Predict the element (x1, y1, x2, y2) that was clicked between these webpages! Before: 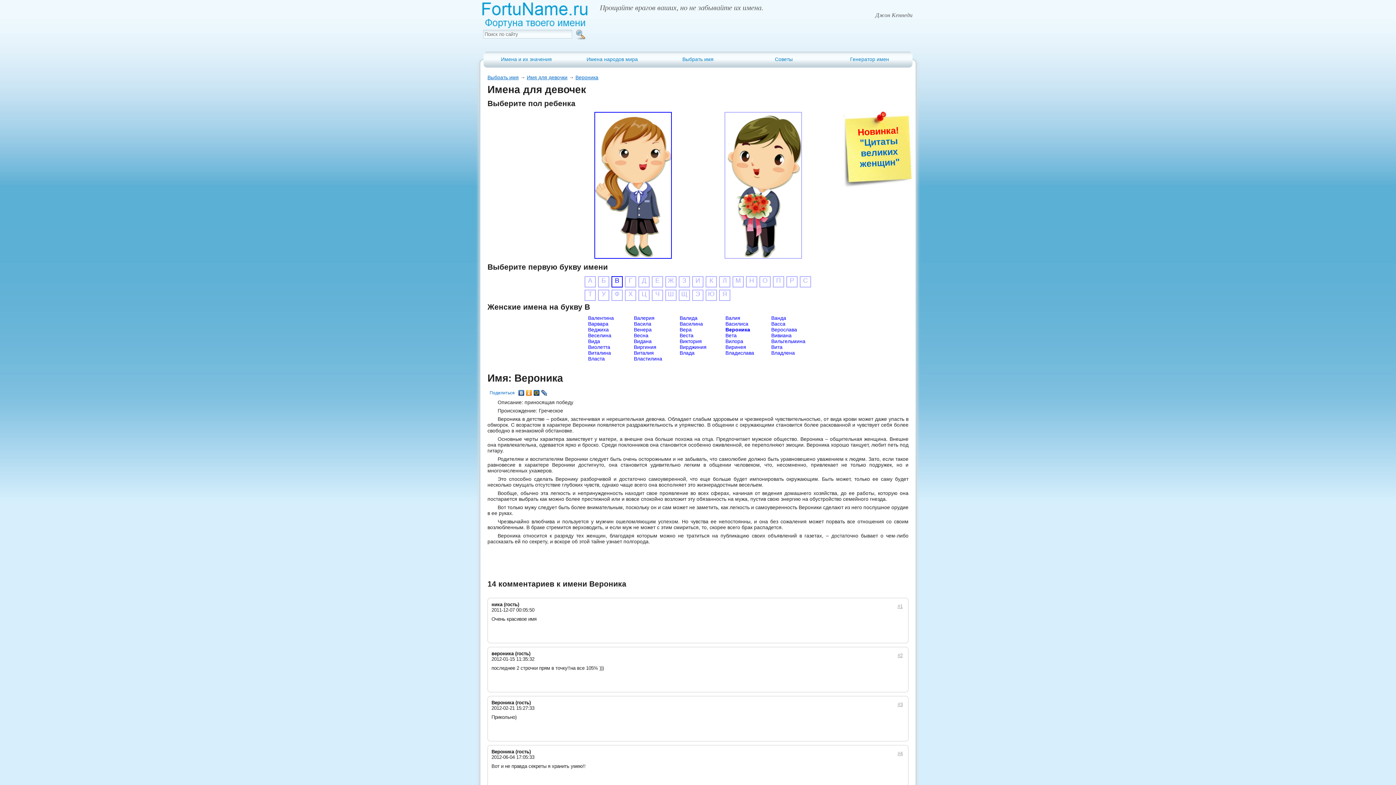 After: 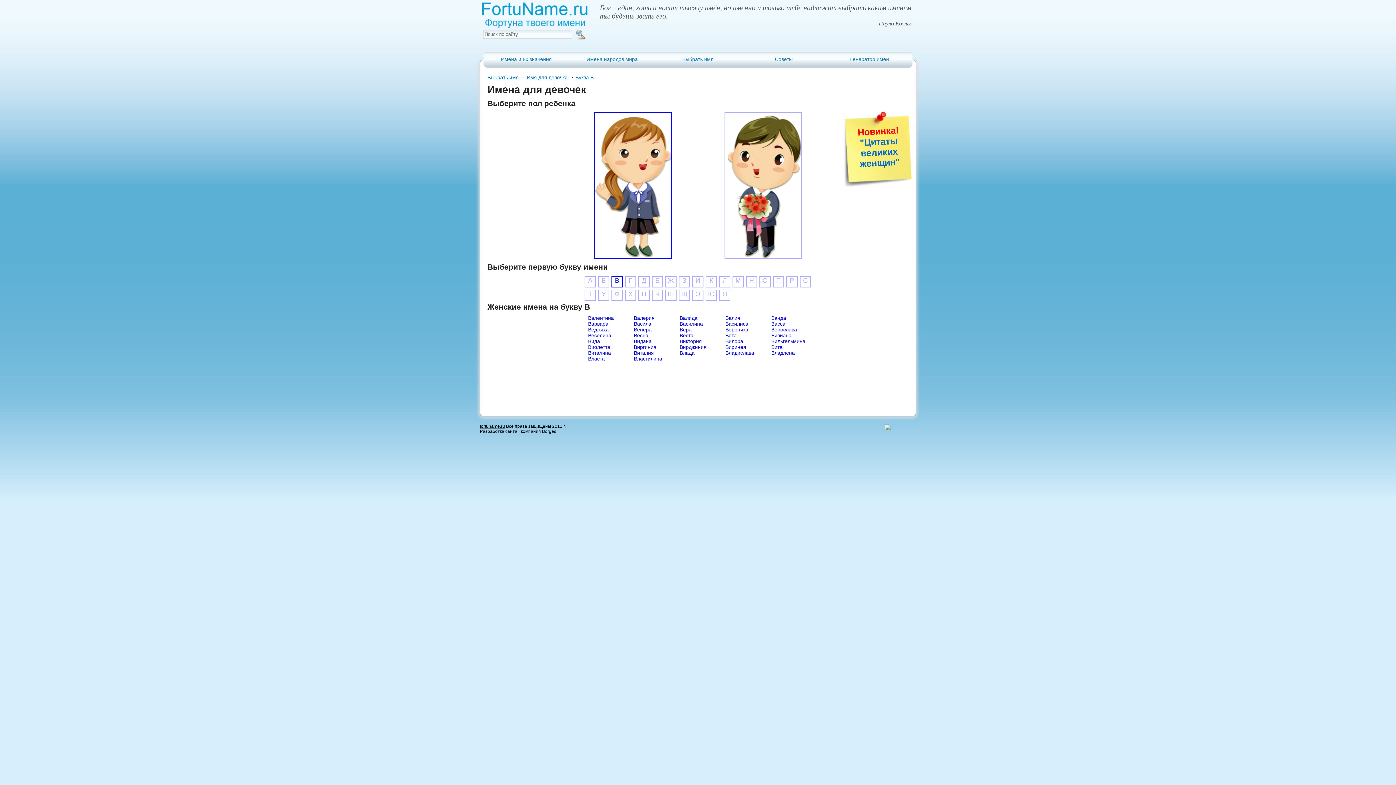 Action: bbox: (611, 276, 622, 287) label: В